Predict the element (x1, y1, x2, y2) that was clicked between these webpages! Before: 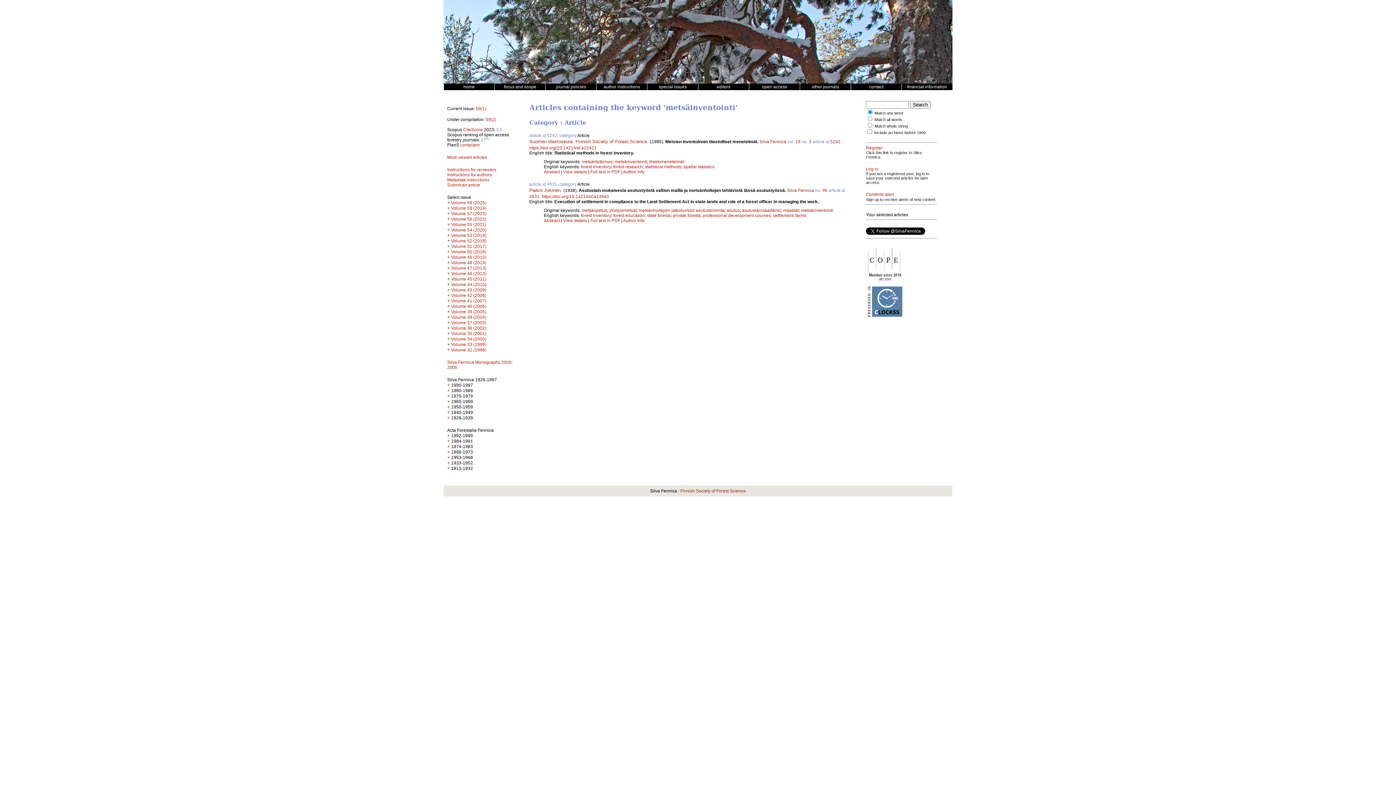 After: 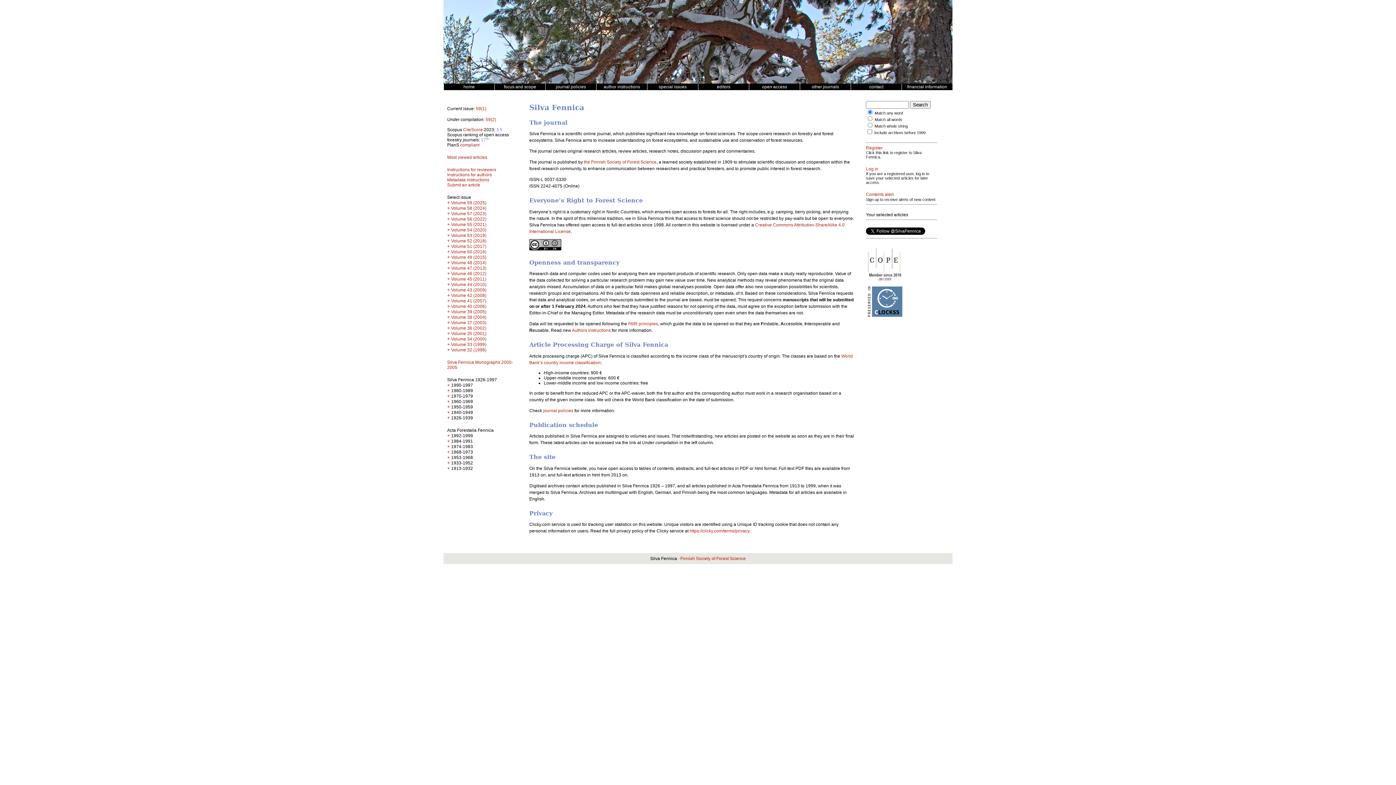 Action: bbox: (759, 139, 786, 144) label: Silva Fennica